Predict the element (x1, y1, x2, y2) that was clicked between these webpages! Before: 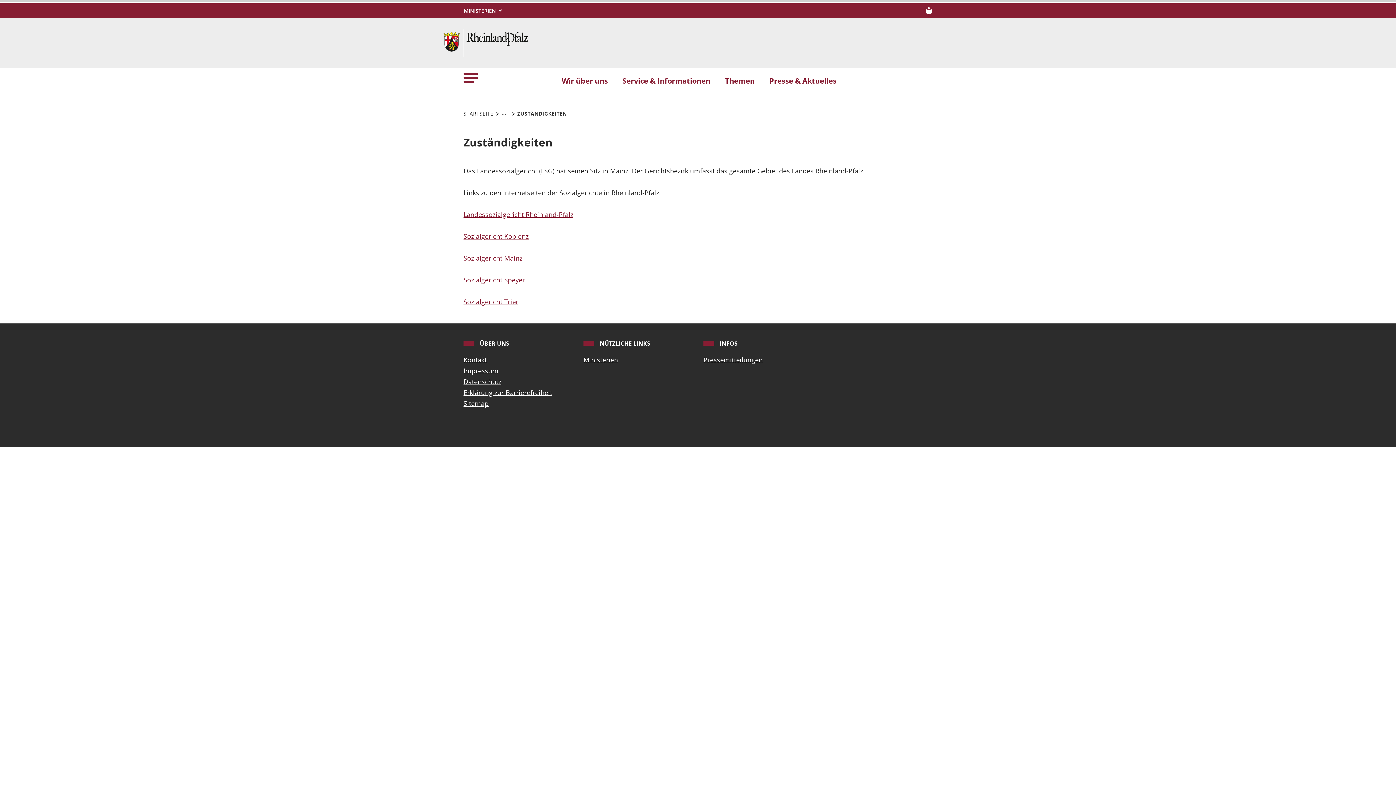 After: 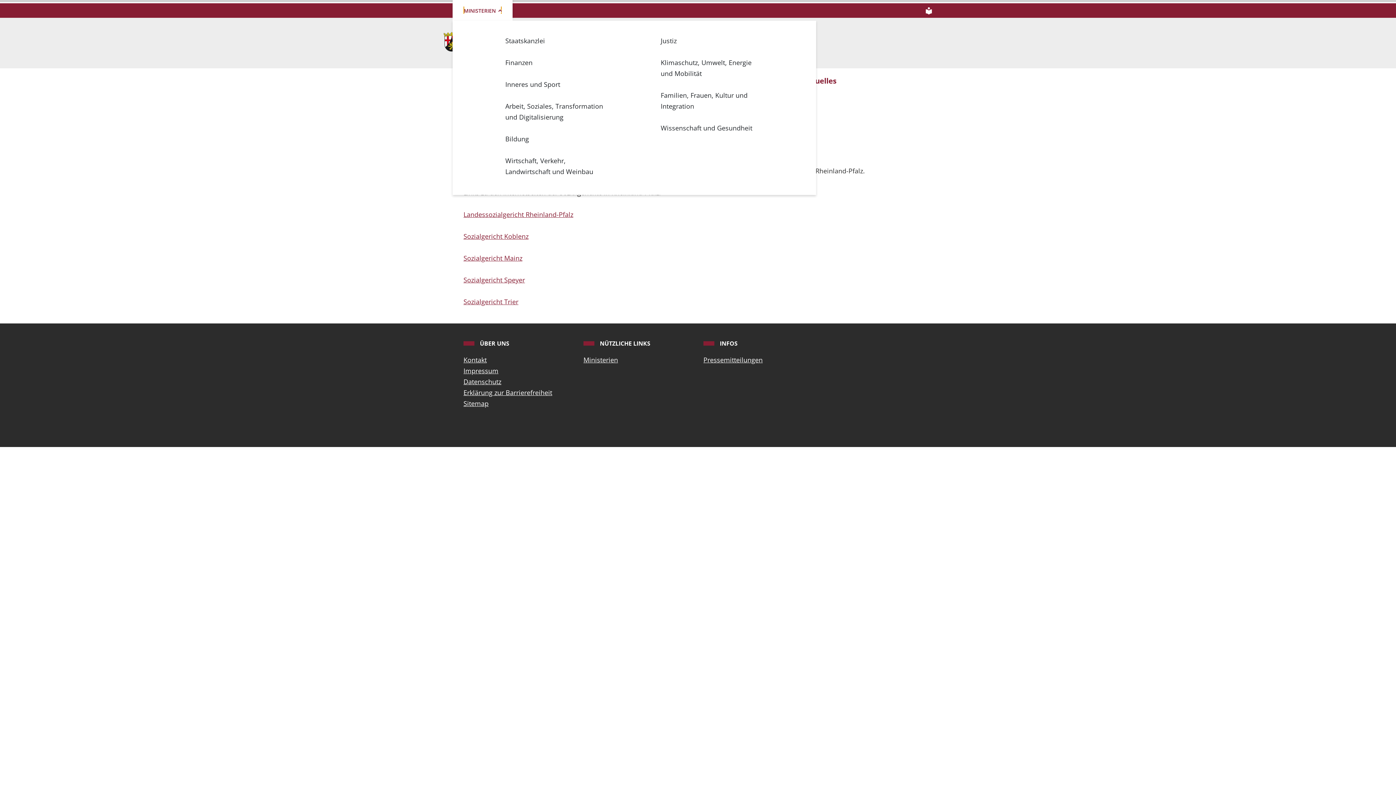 Action: bbox: (463, 4, 501, 16) label: Ministerien